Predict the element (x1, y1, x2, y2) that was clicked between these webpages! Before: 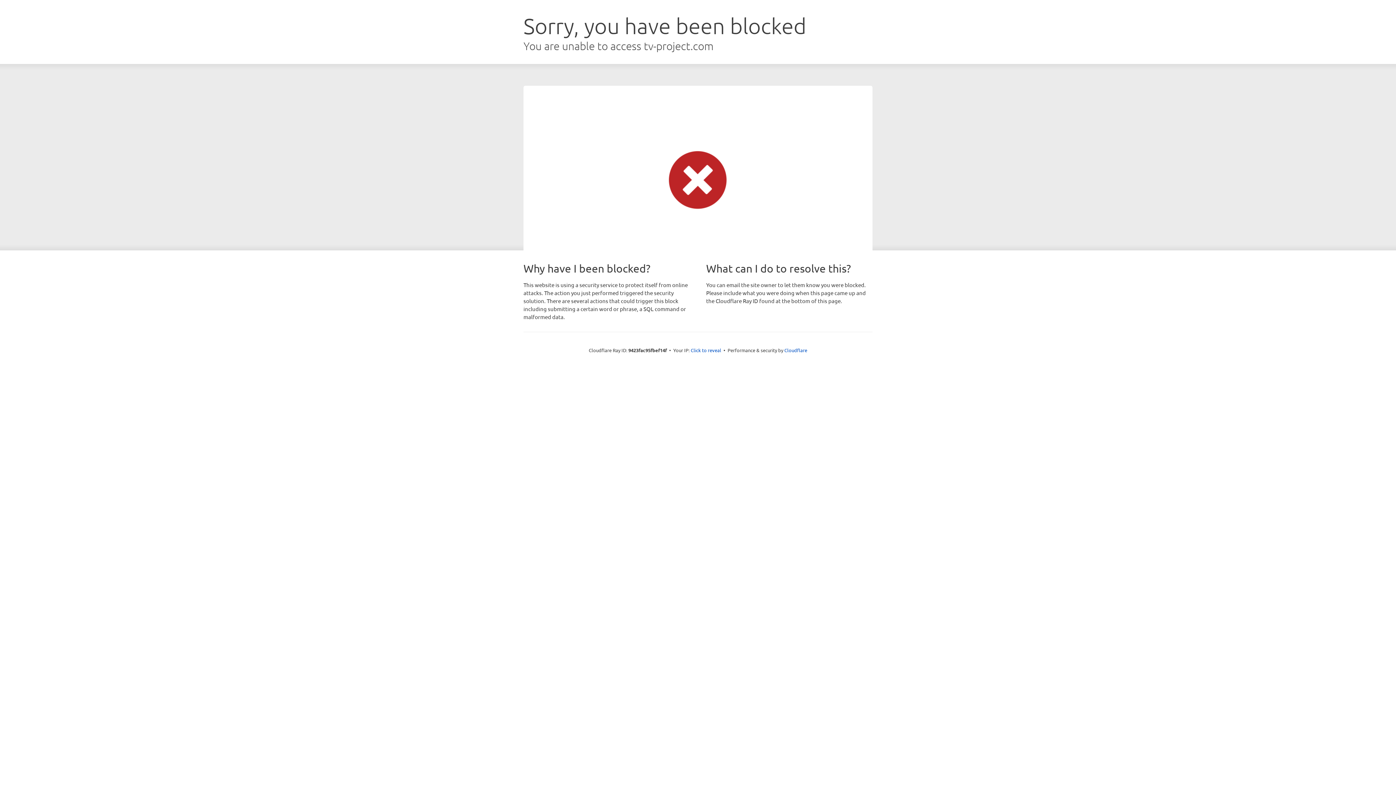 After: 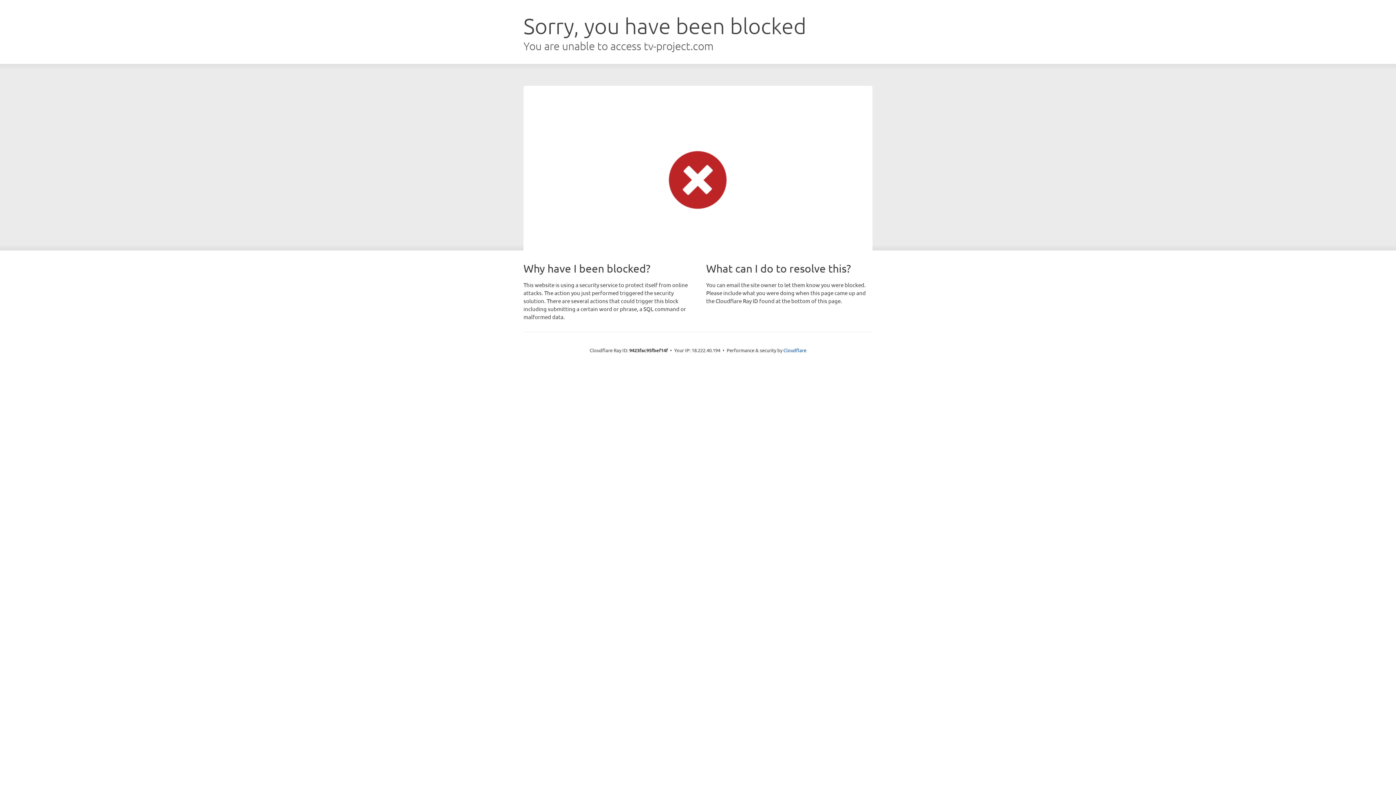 Action: bbox: (690, 346, 721, 353) label: Click to reveal